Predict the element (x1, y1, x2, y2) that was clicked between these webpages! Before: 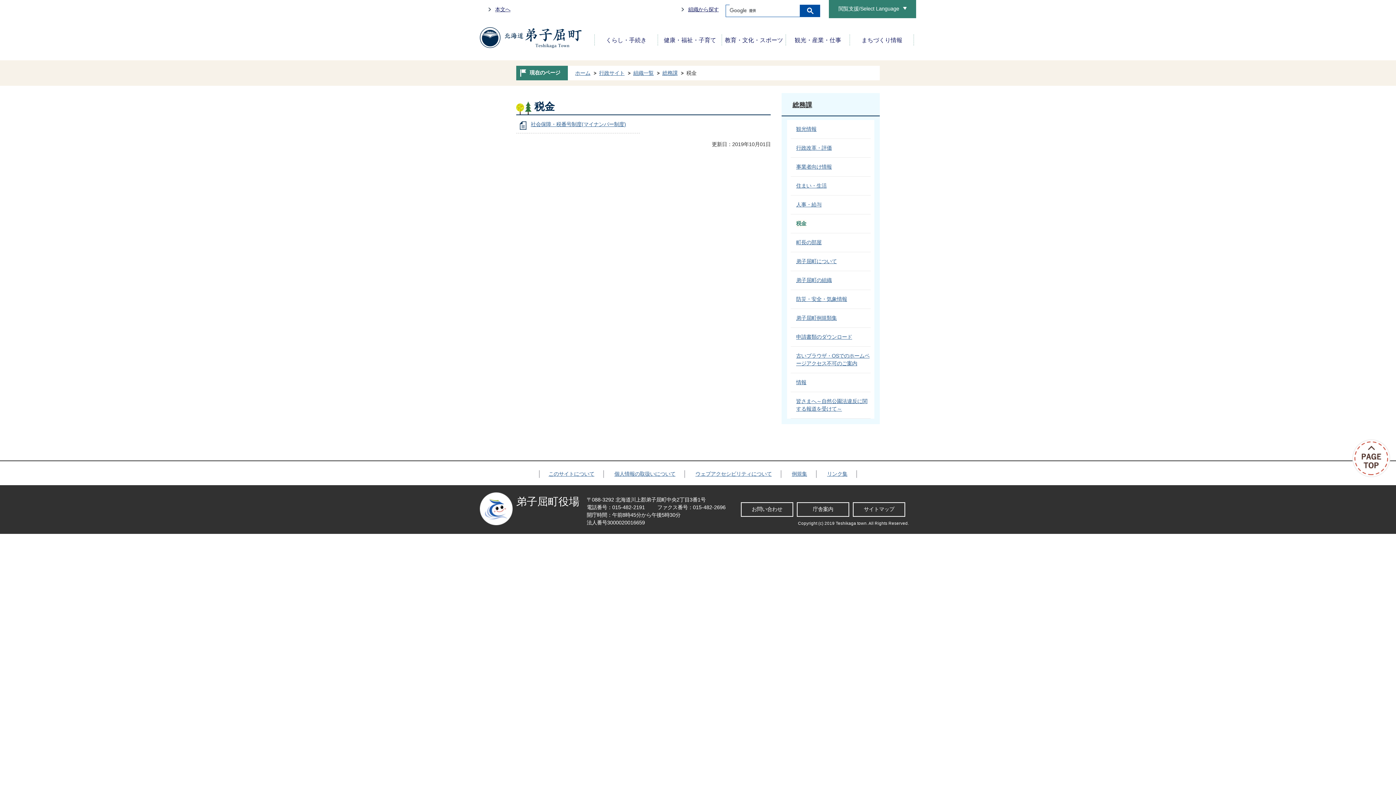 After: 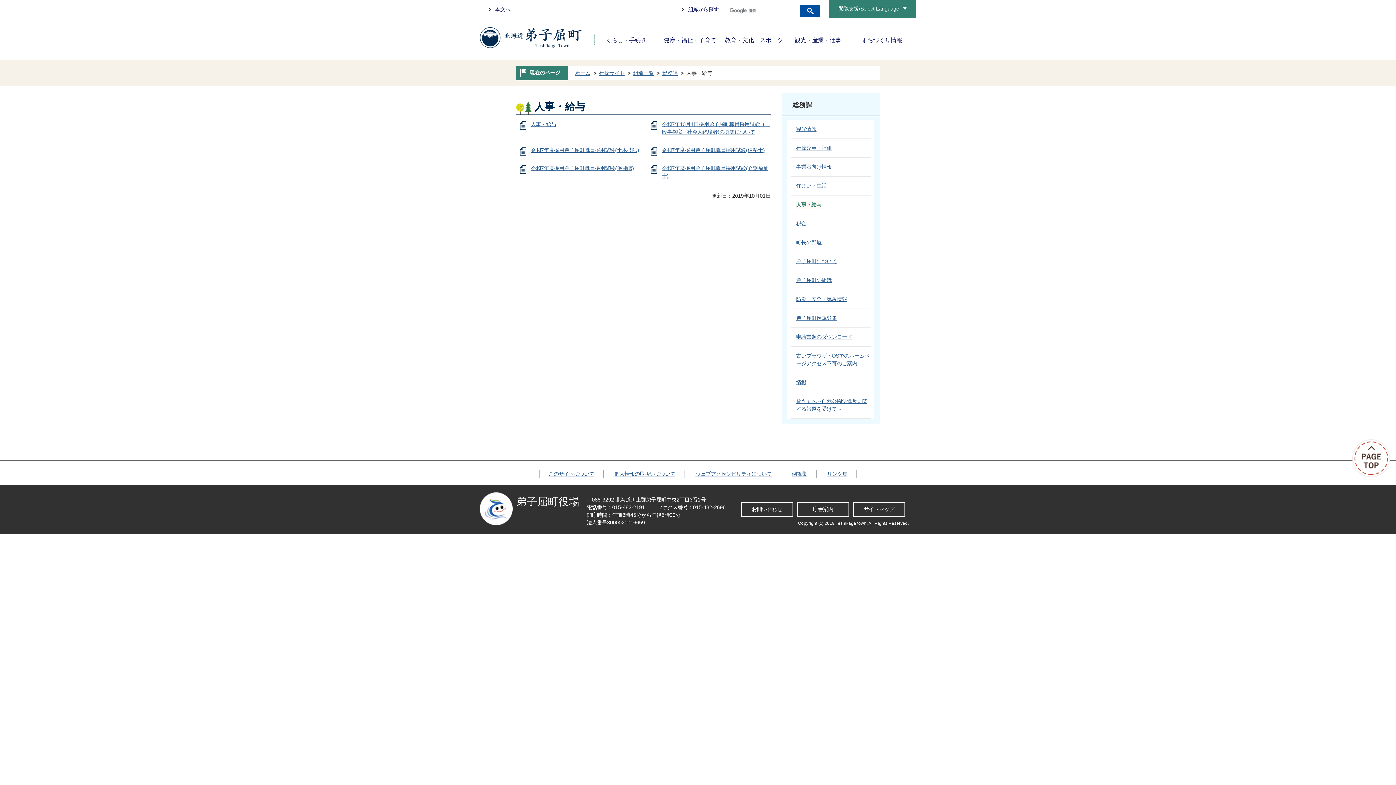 Action: bbox: (796, 201, 825, 207) label: 人事・給与